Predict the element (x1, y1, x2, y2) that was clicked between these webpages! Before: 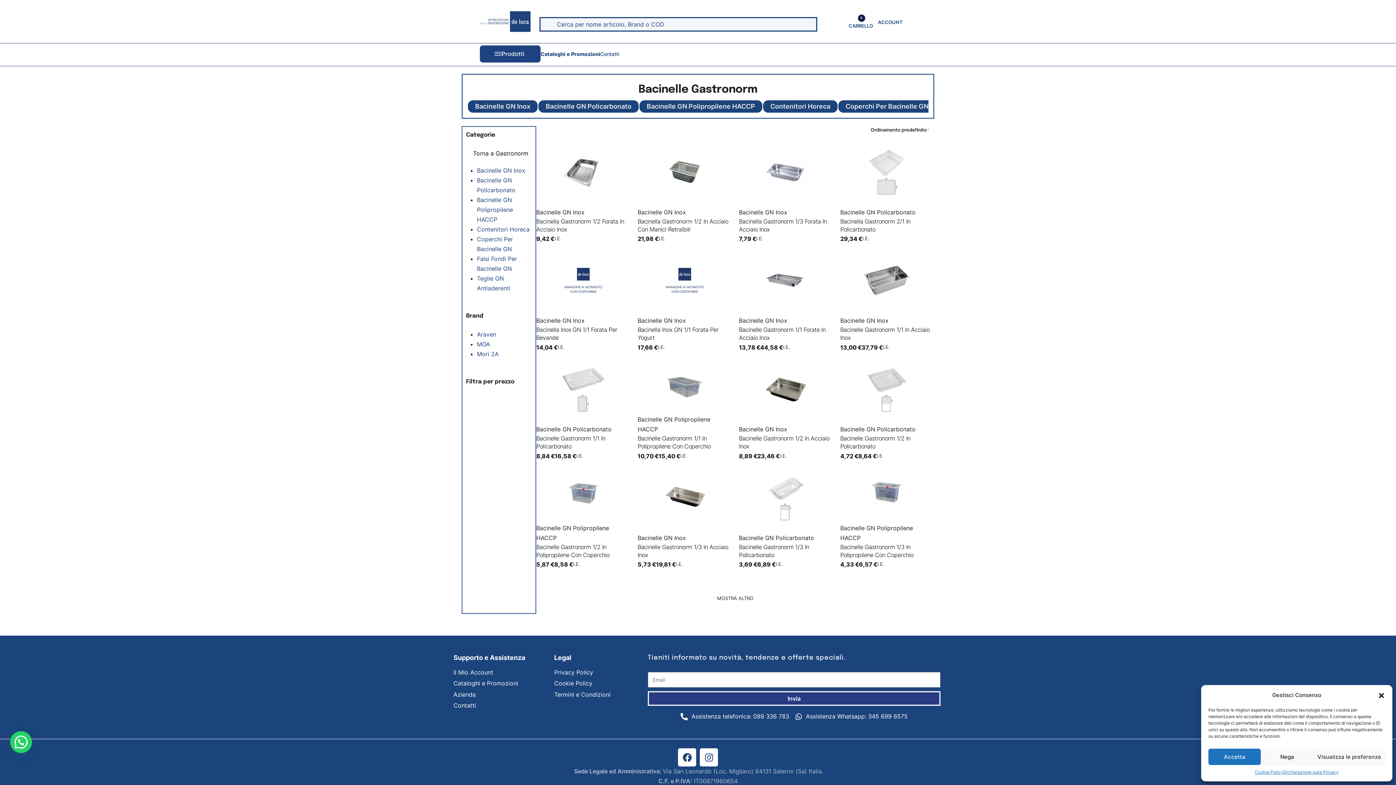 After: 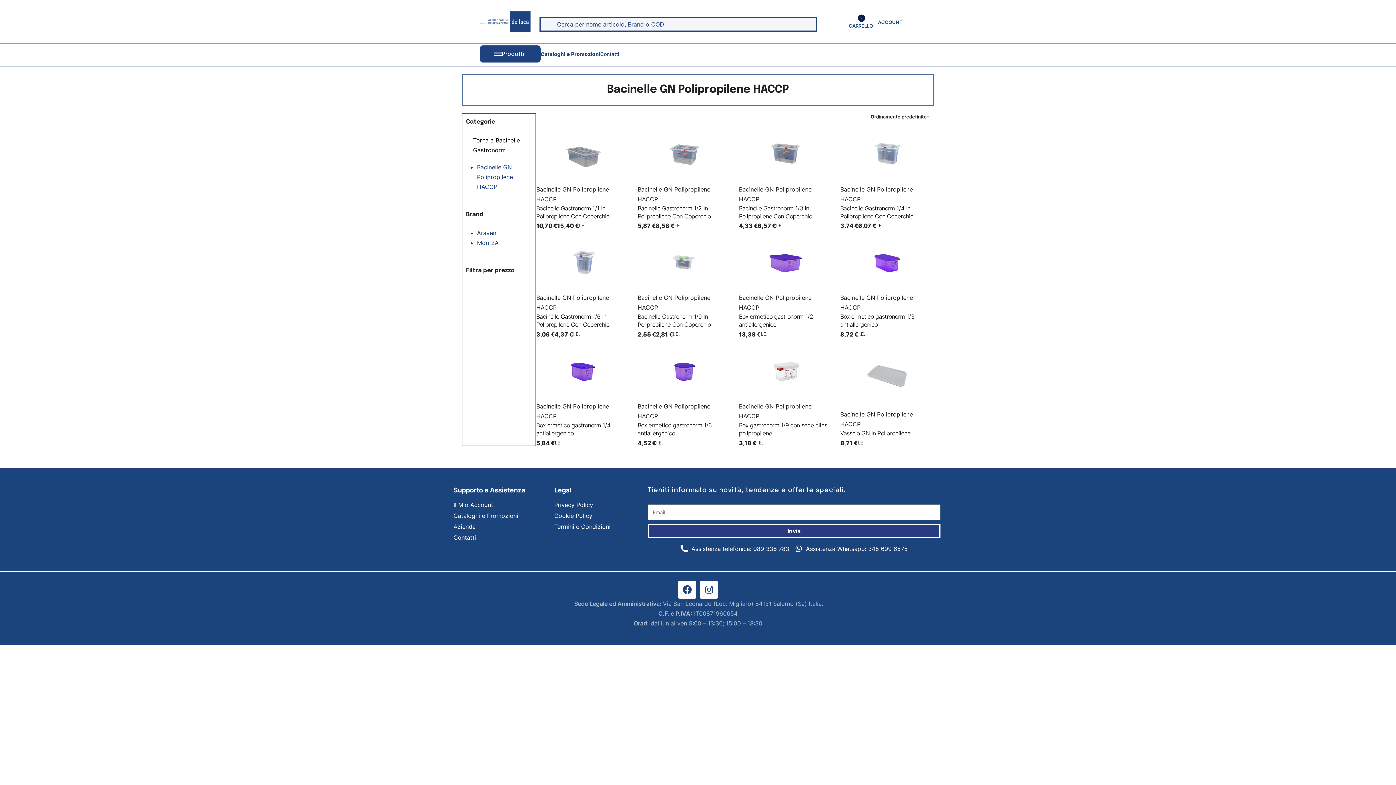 Action: label: Bacinelle GN Polipropilene HACCP 0 bbox: (477, 196, 513, 223)